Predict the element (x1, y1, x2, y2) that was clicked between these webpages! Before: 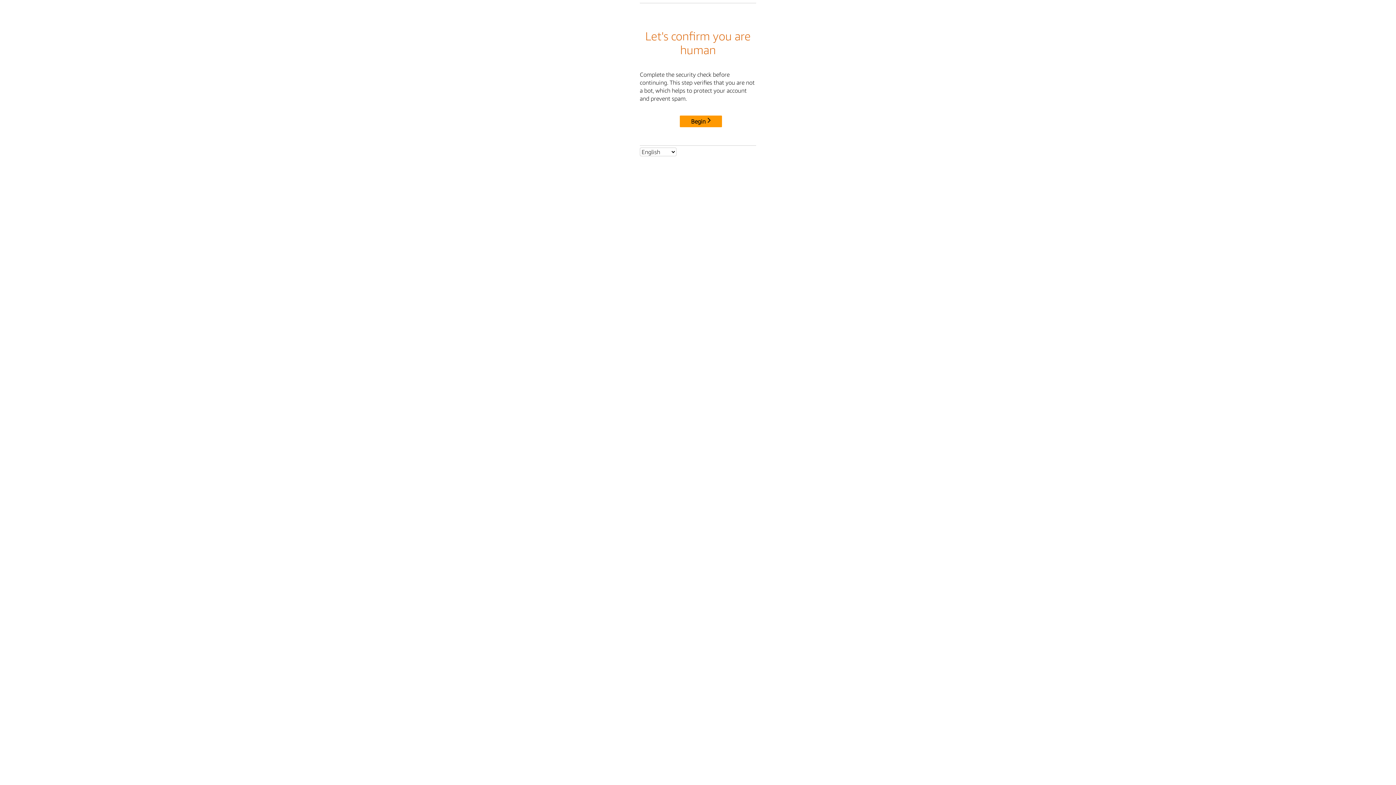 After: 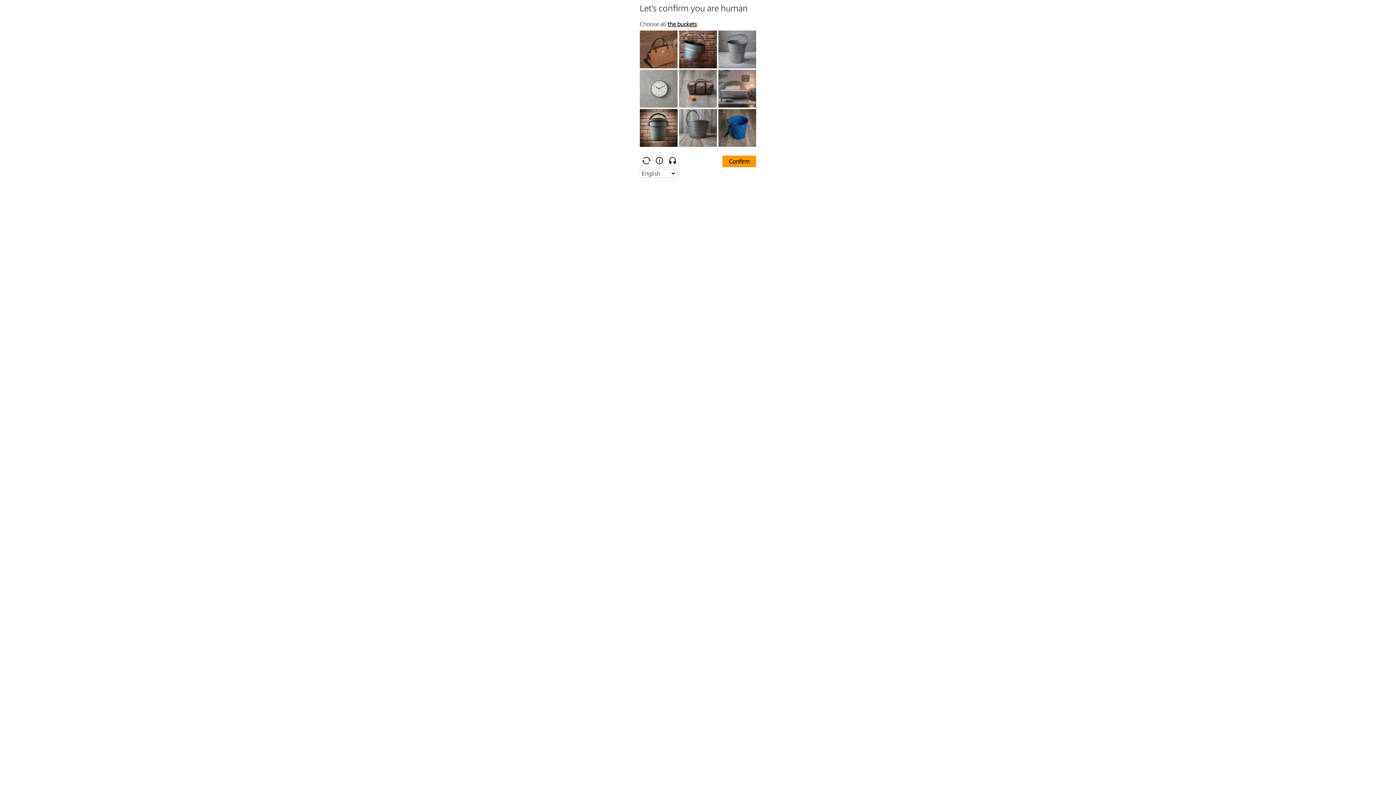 Action: label: Begin bbox: (680, 115, 722, 127)